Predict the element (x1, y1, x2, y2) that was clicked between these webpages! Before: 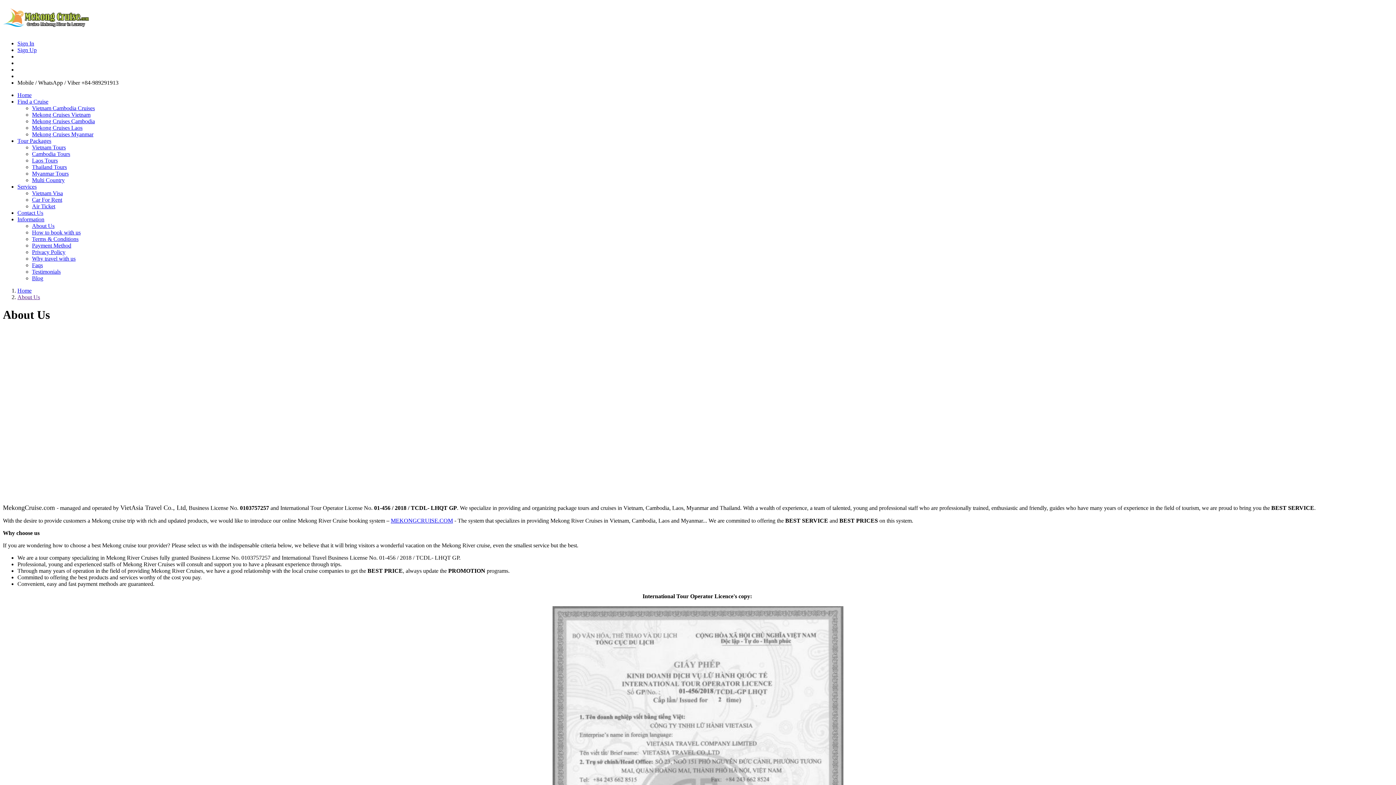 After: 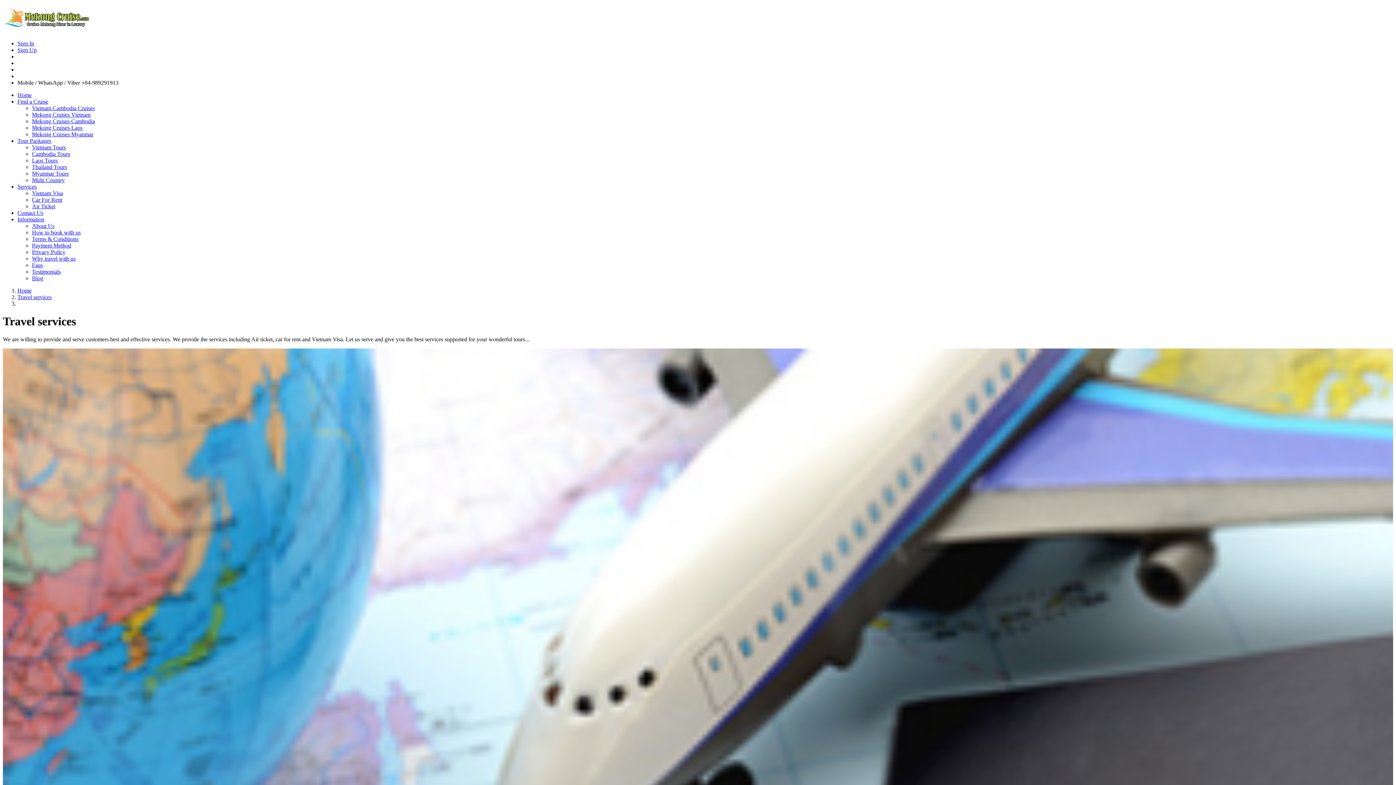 Action: label: Services bbox: (17, 183, 36, 189)